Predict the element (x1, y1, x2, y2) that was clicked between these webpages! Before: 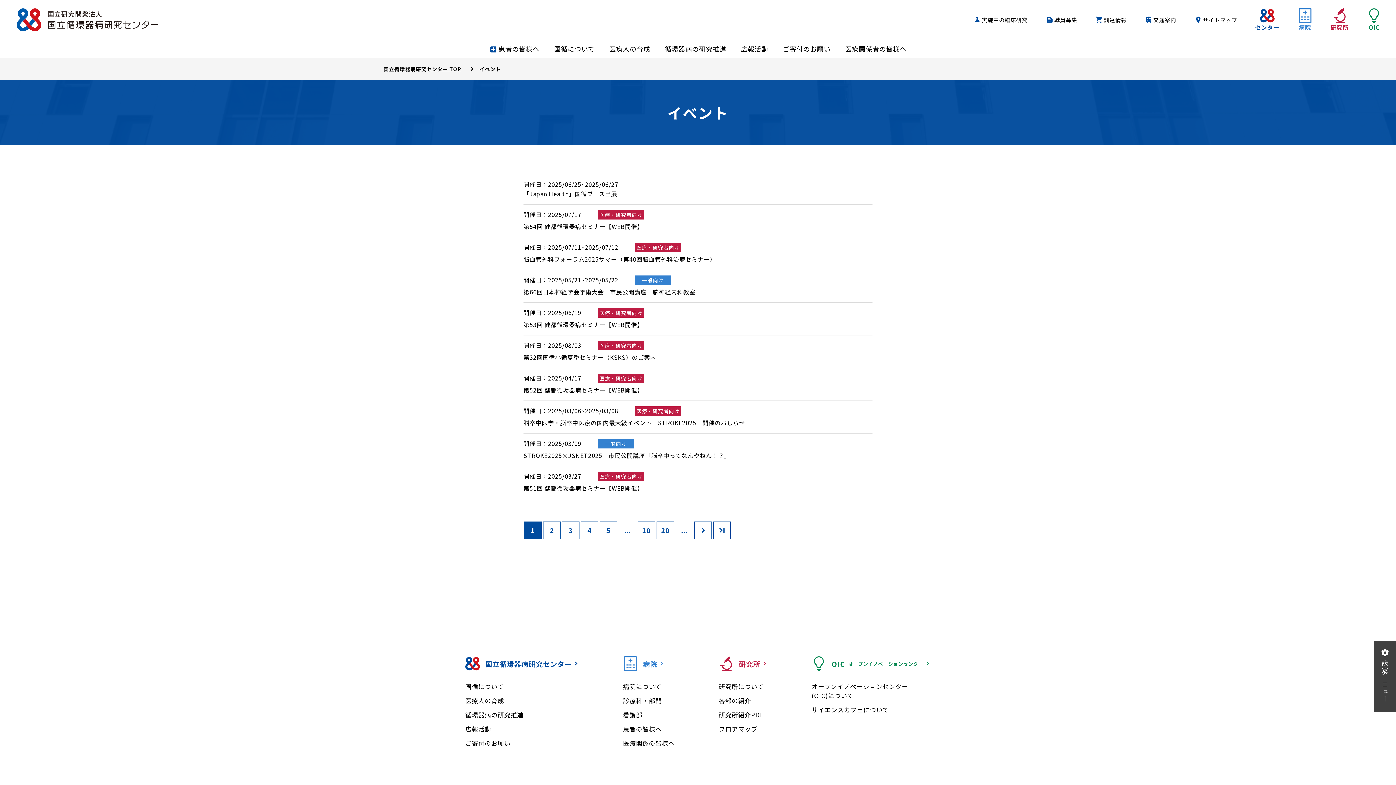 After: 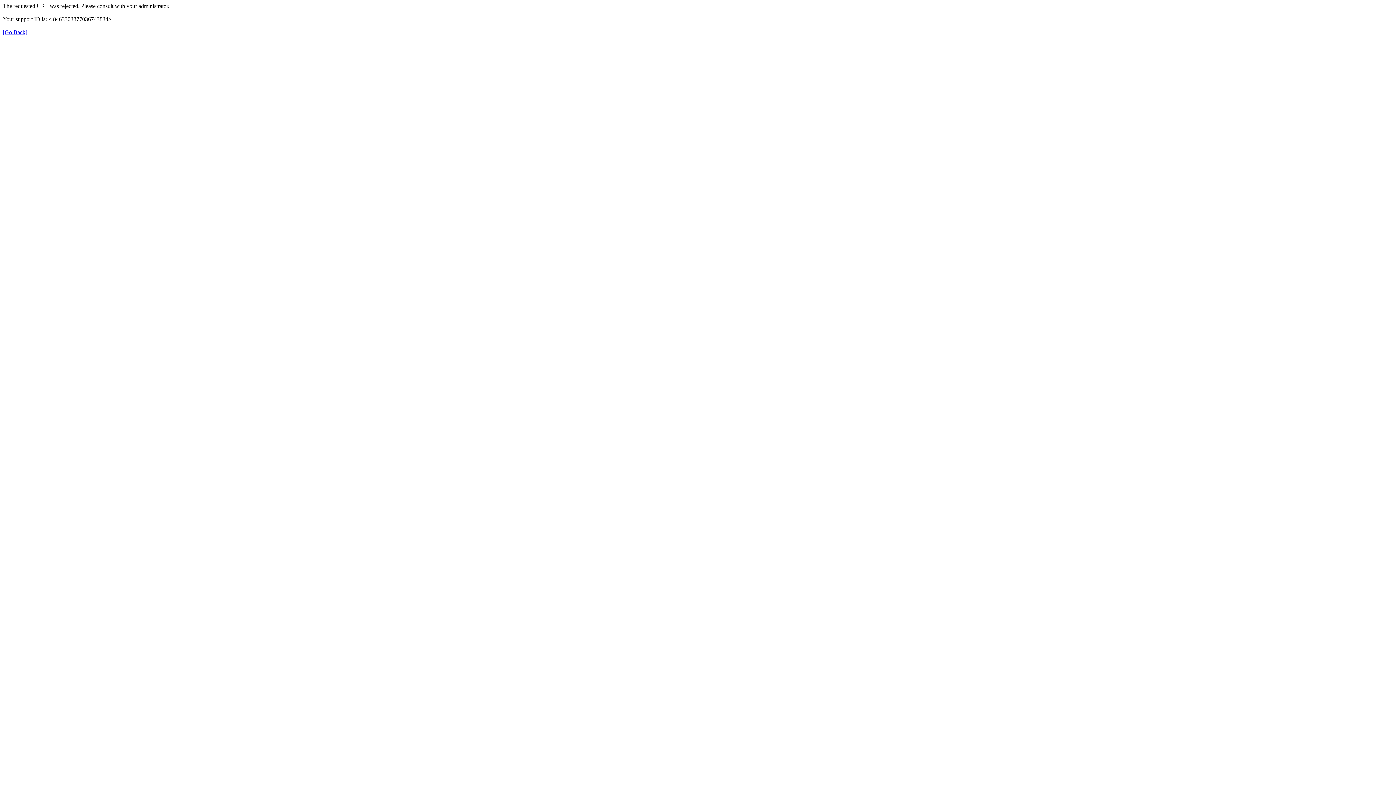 Action: bbox: (718, 696, 751, 705) label: 各部の紹介